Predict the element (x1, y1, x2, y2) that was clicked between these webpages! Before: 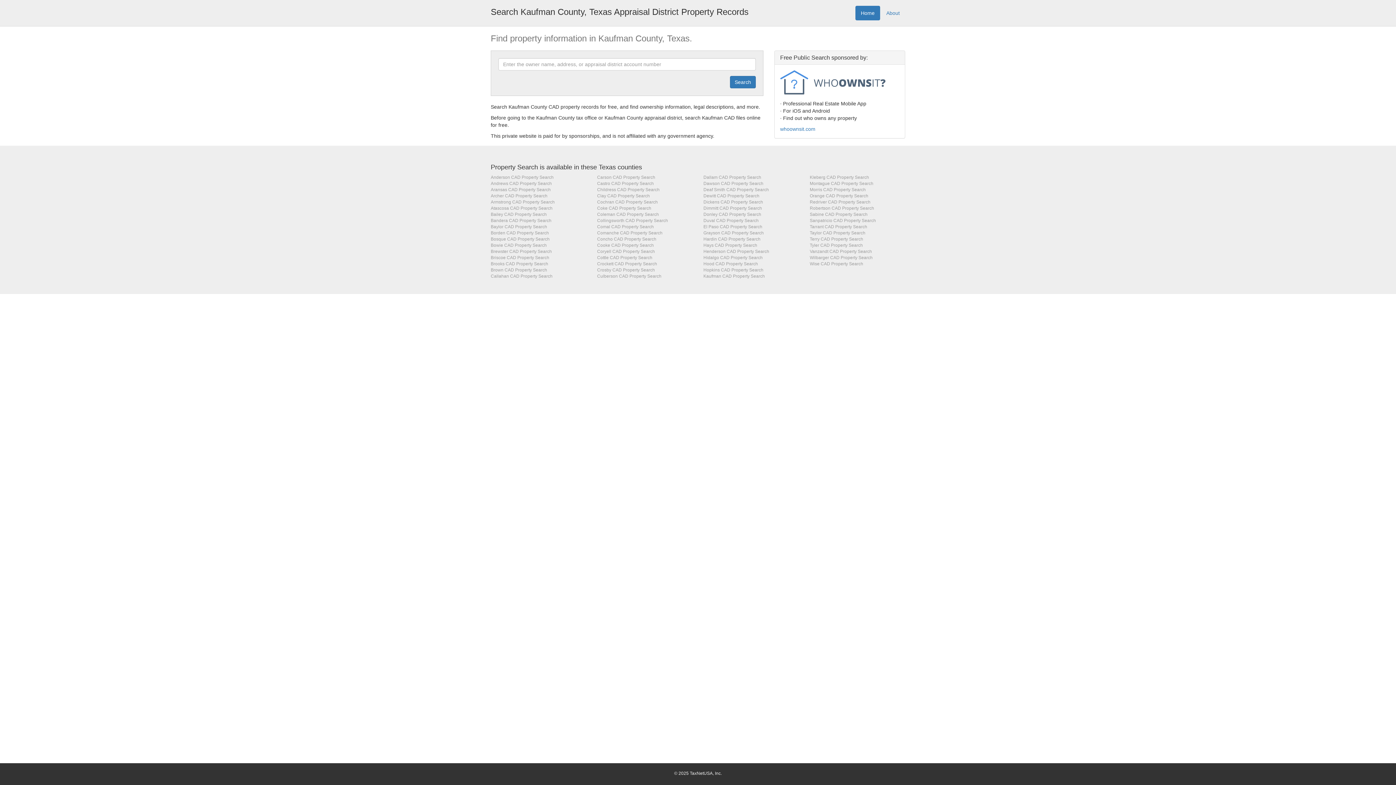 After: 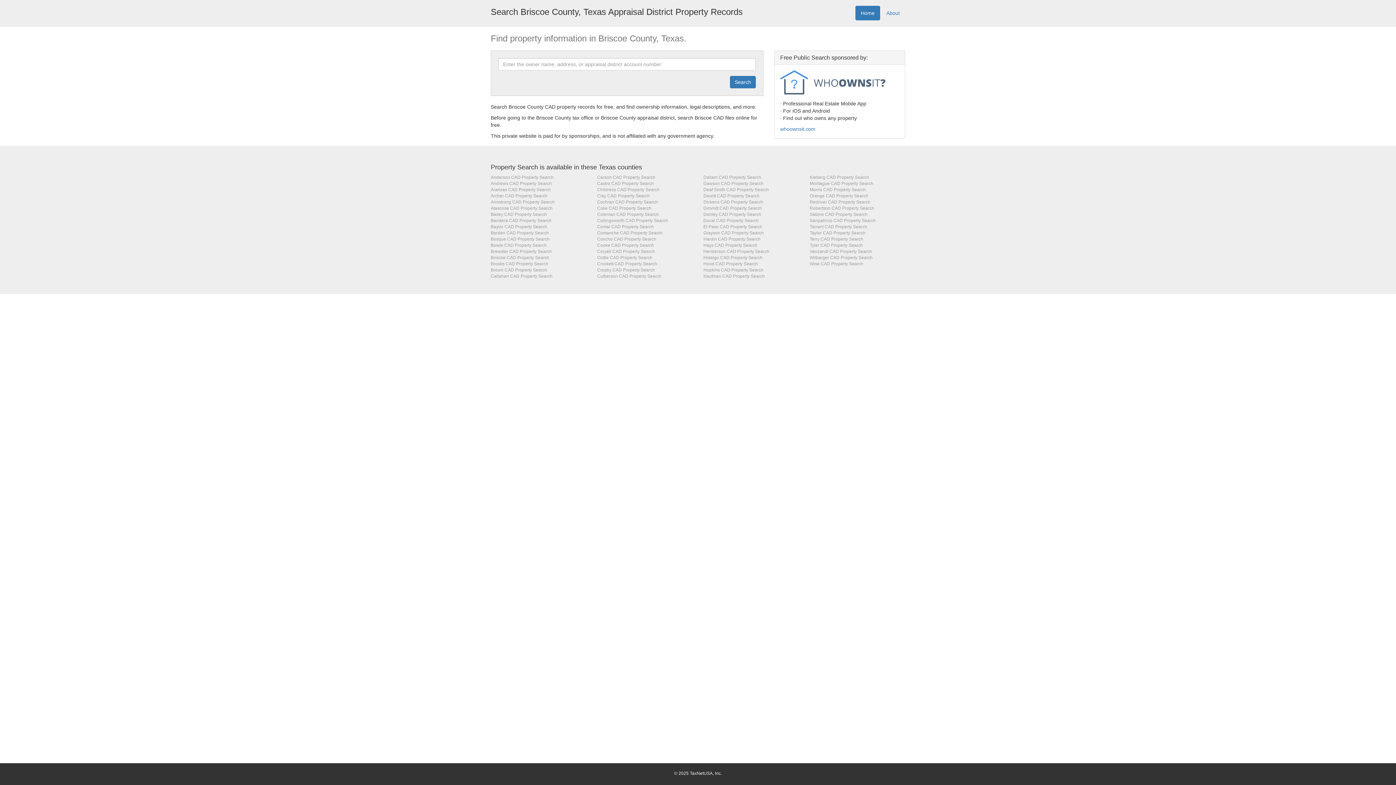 Action: bbox: (490, 255, 549, 260) label: Briscoe CAD Property Search